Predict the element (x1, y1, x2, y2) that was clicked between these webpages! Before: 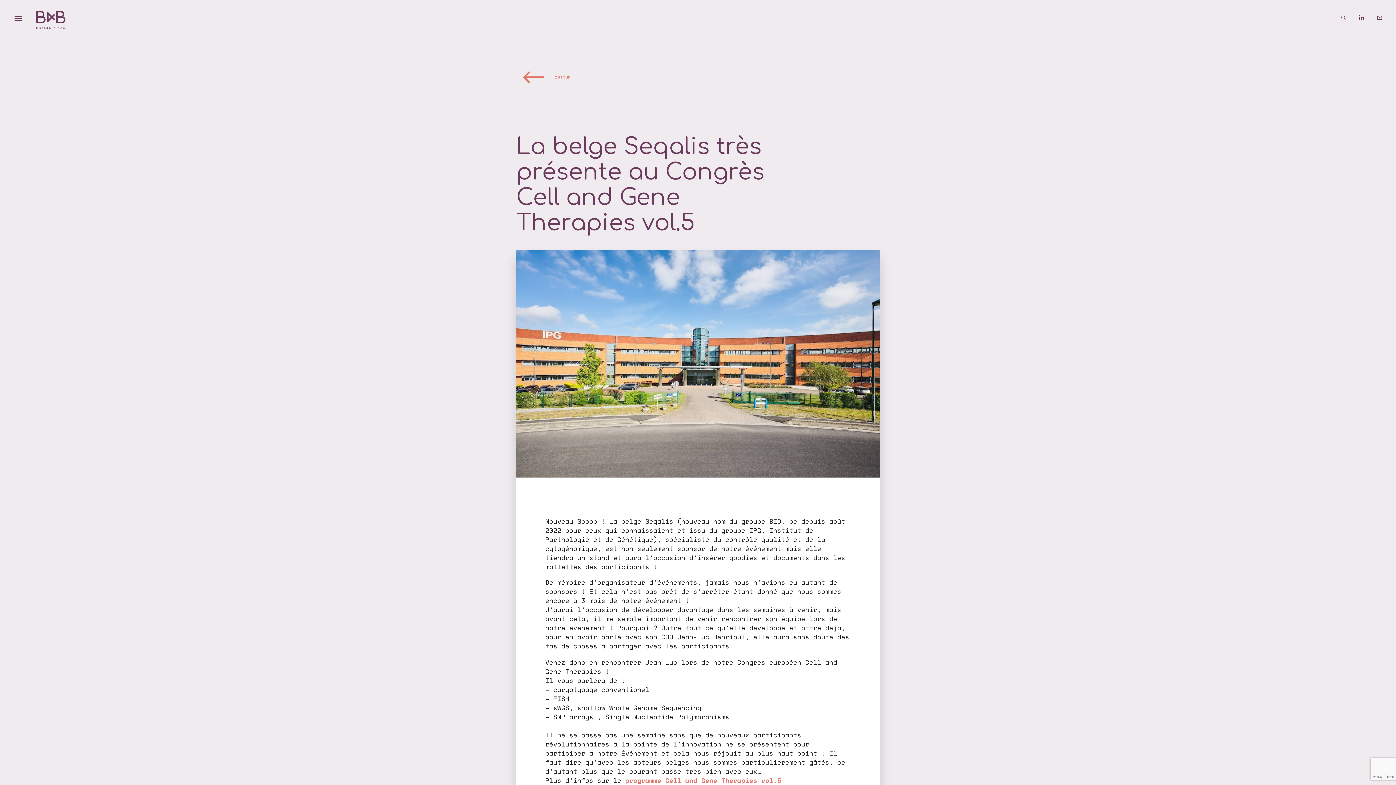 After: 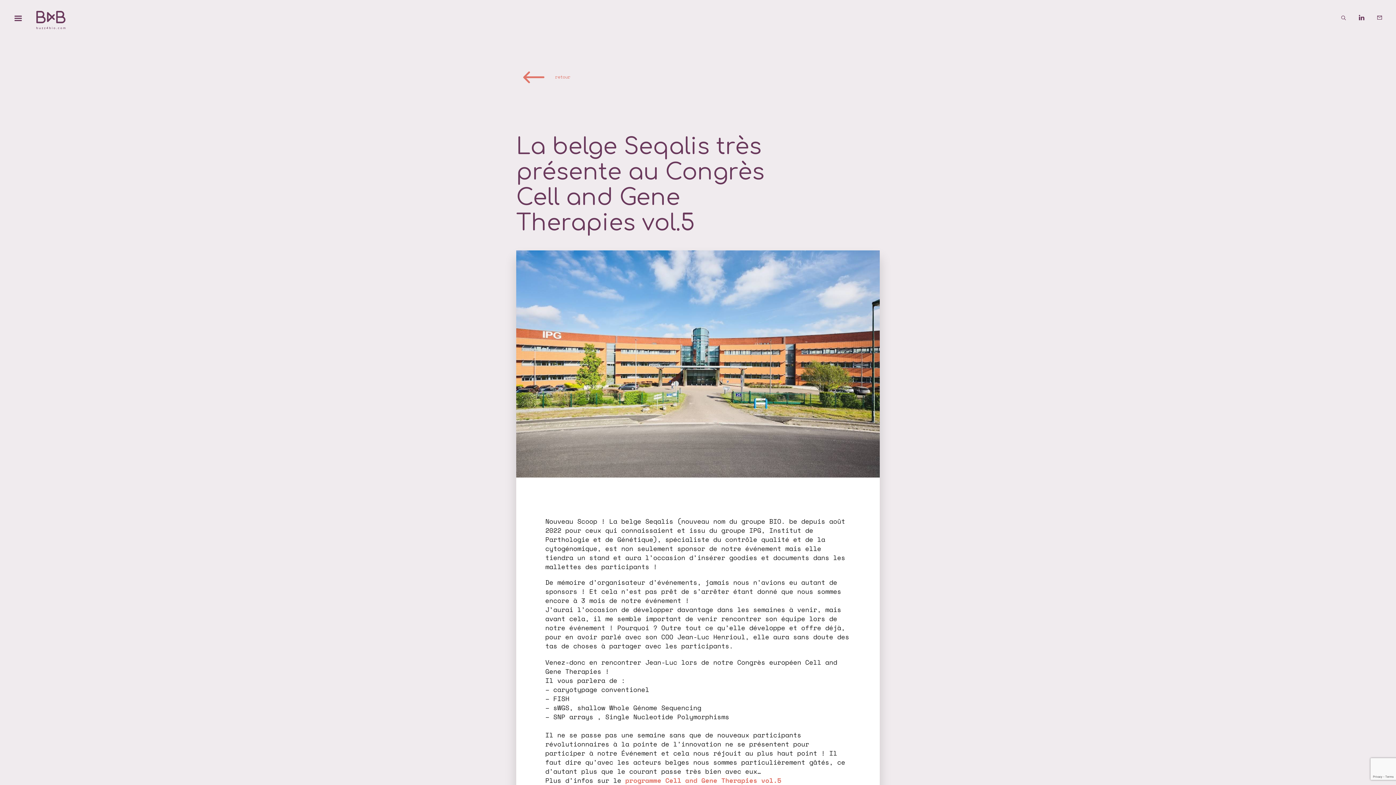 Action: bbox: (1354, 9, 1369, 27)